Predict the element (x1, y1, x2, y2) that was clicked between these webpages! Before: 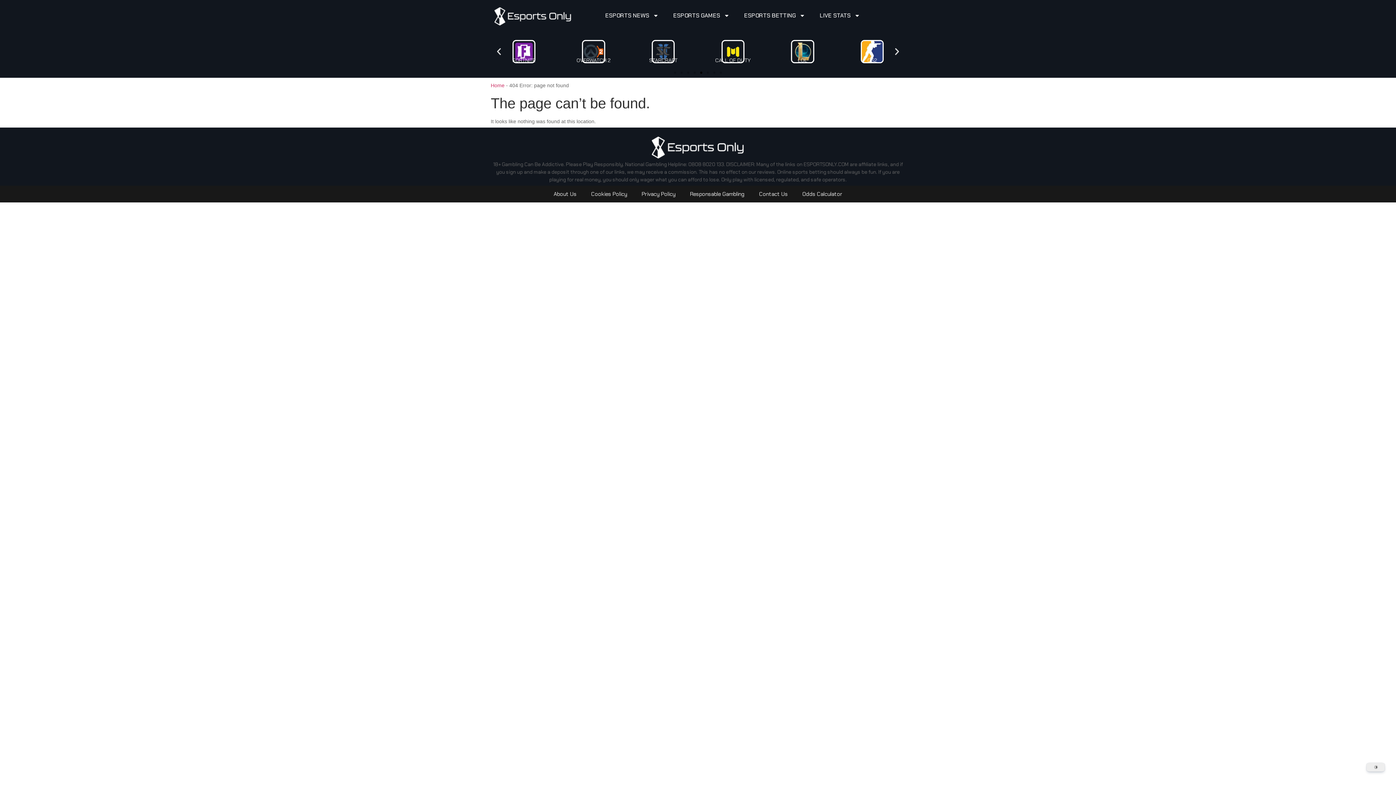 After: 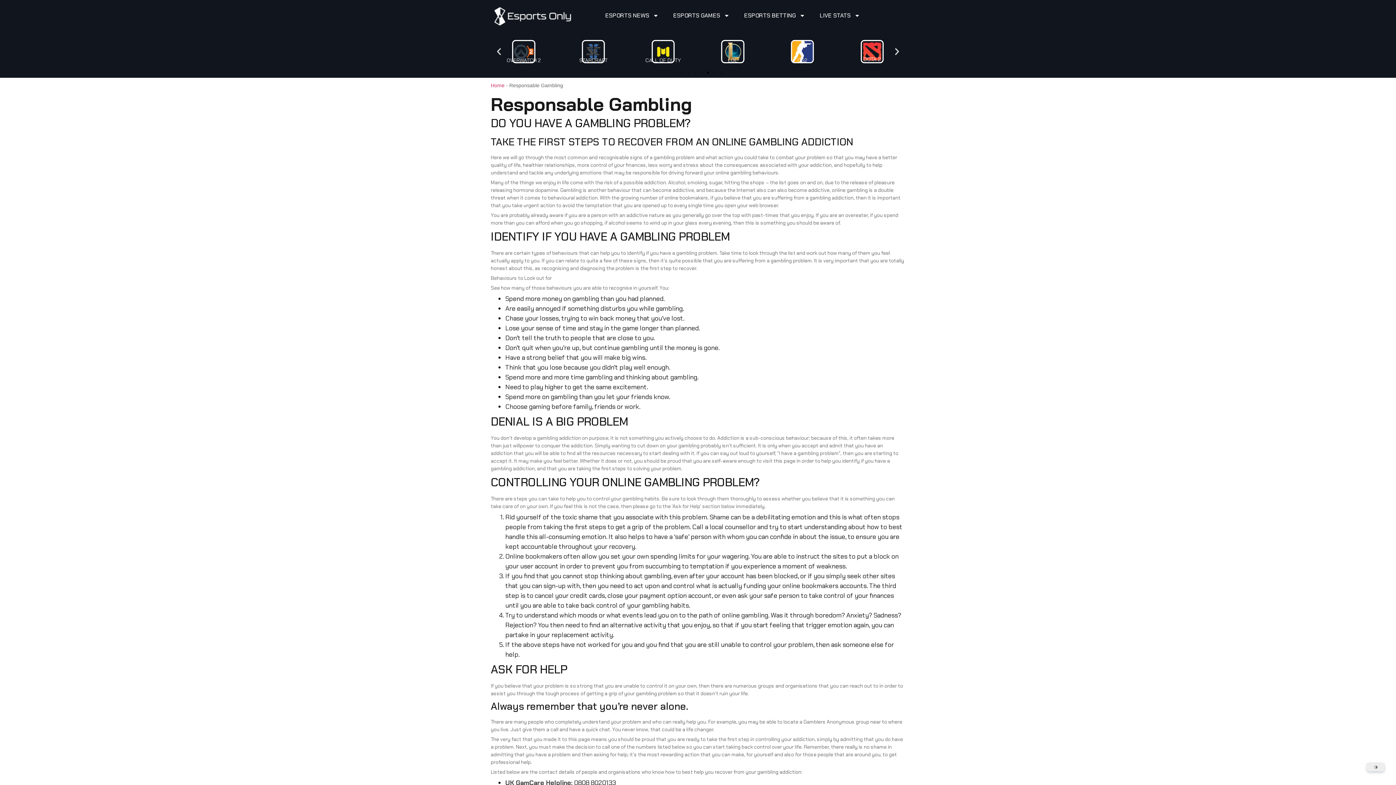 Action: label: Responsable Gambling bbox: (682, 185, 752, 202)